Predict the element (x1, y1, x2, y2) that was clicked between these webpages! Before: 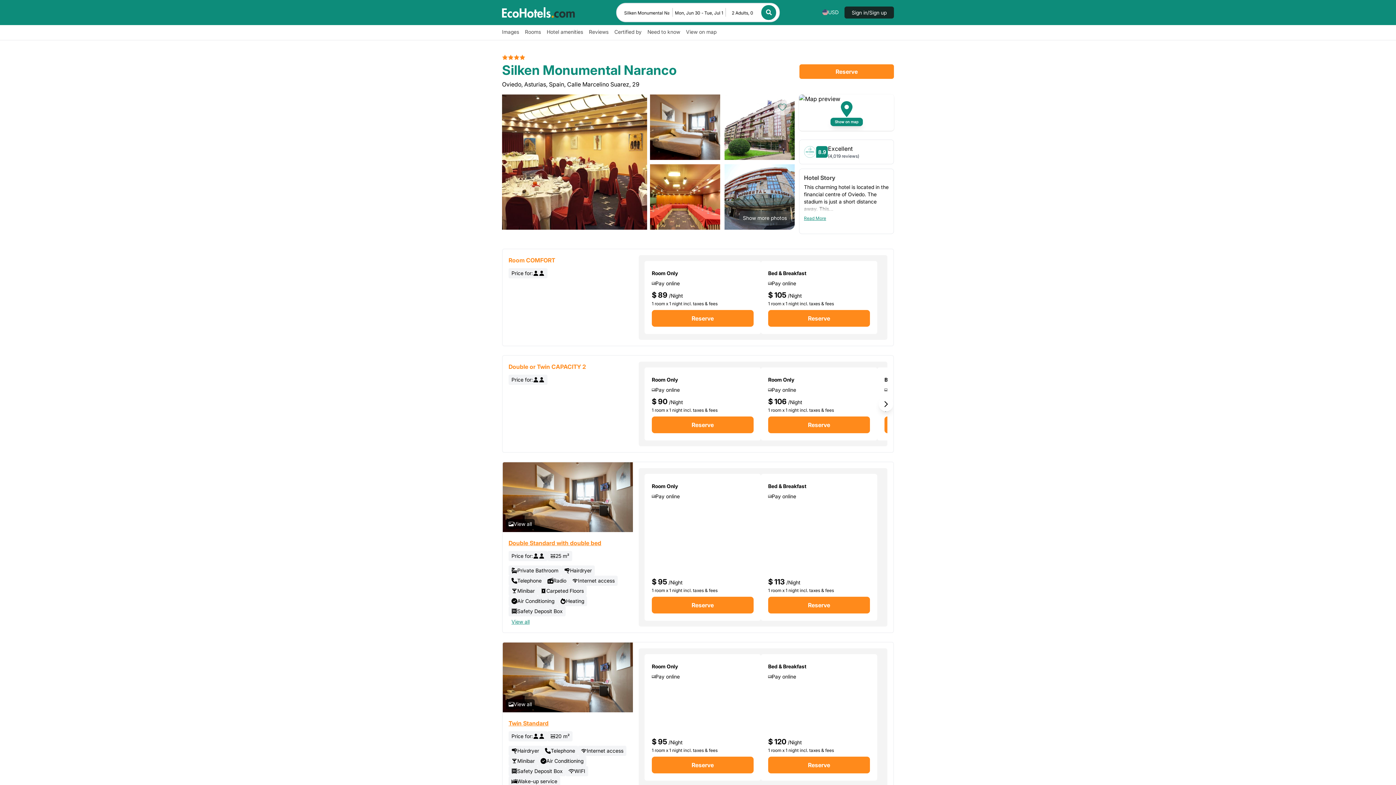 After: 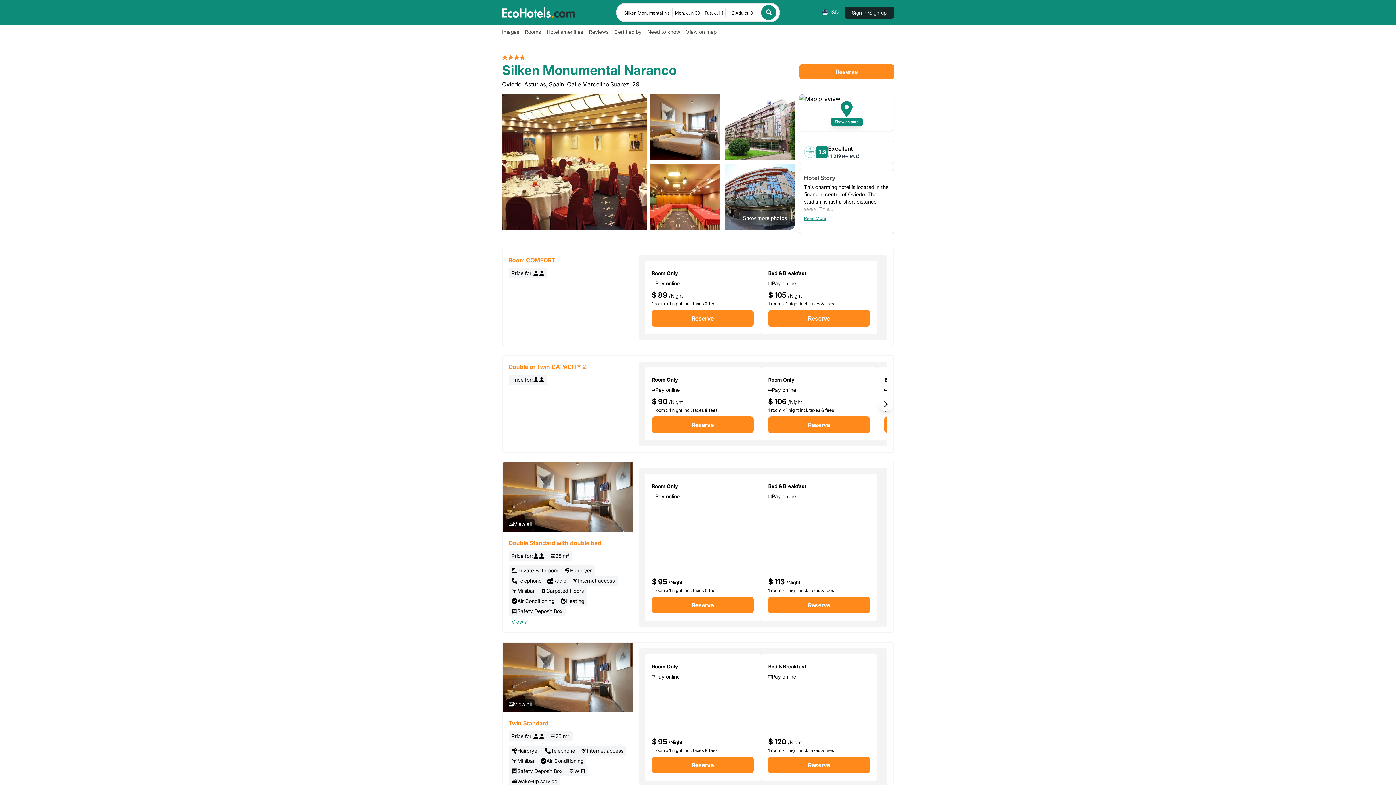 Action: bbox: (761, 5, 776, 19)